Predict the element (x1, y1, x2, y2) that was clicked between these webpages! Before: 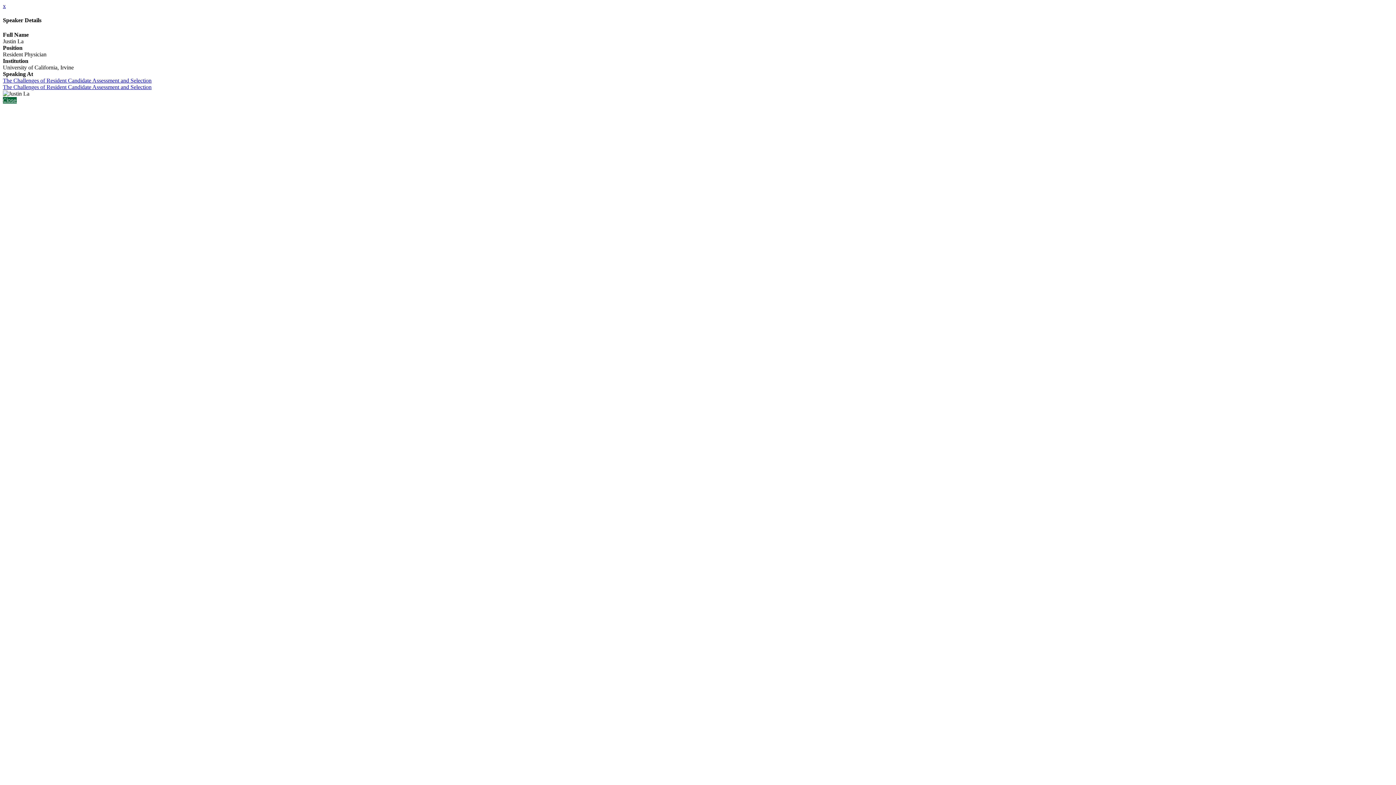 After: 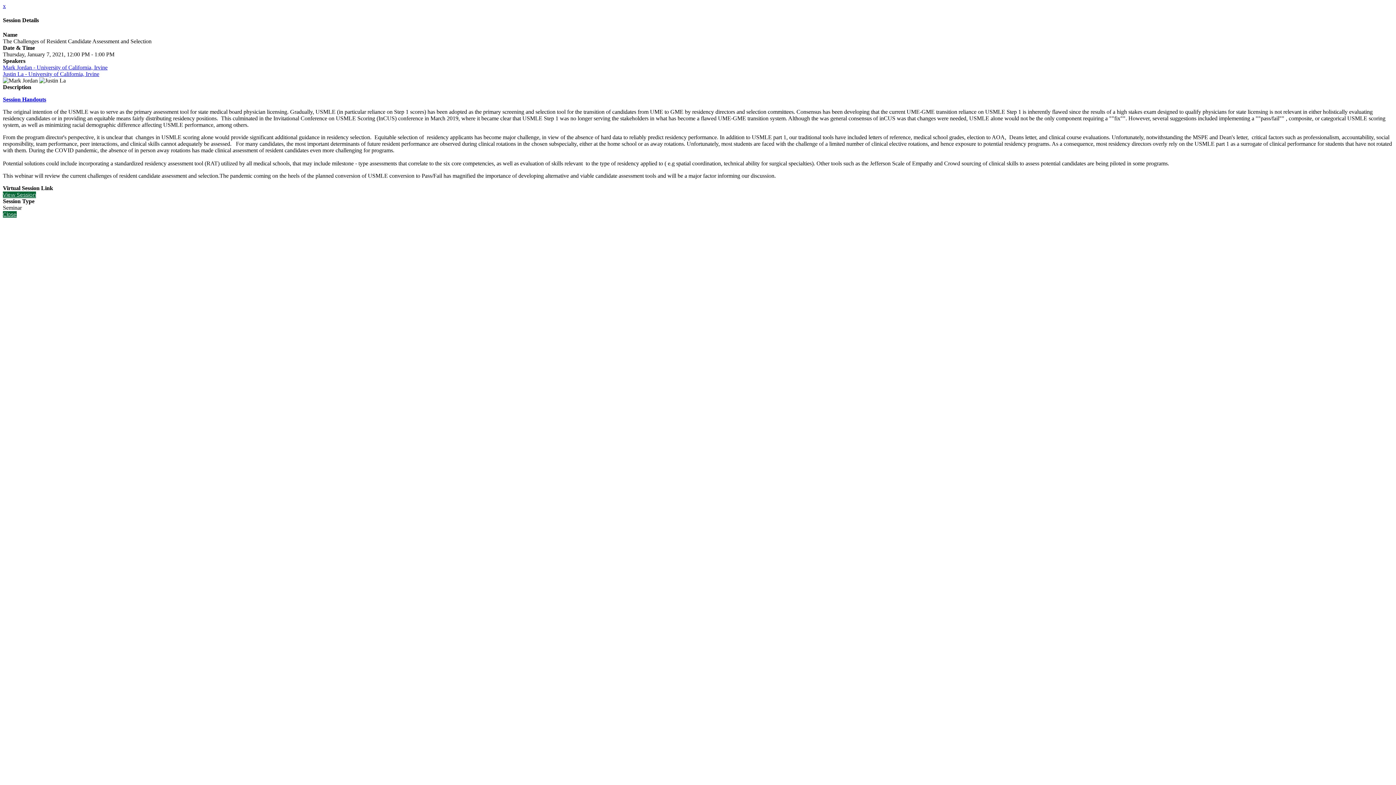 Action: label: The Challenges of Resident Candidate Assessment and Selection bbox: (2, 83, 151, 90)